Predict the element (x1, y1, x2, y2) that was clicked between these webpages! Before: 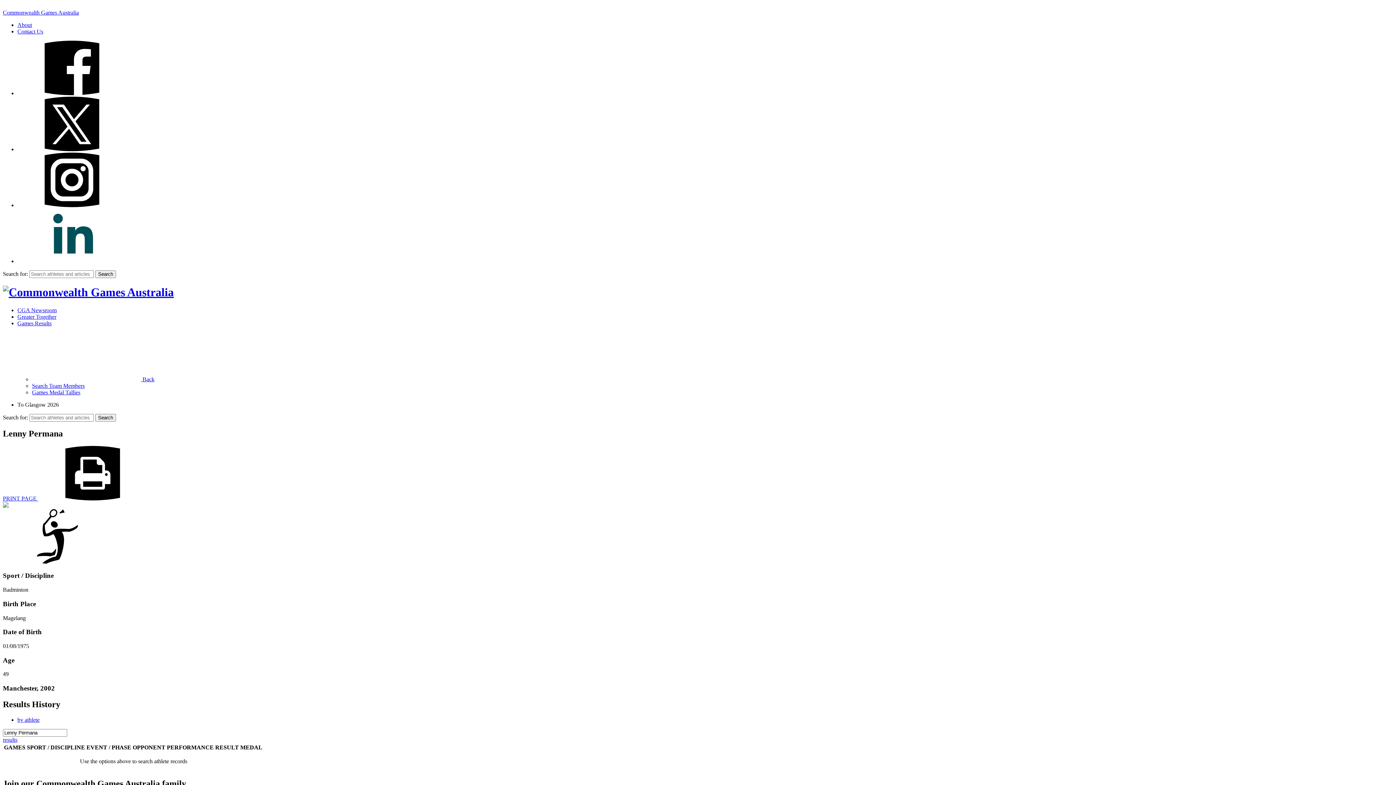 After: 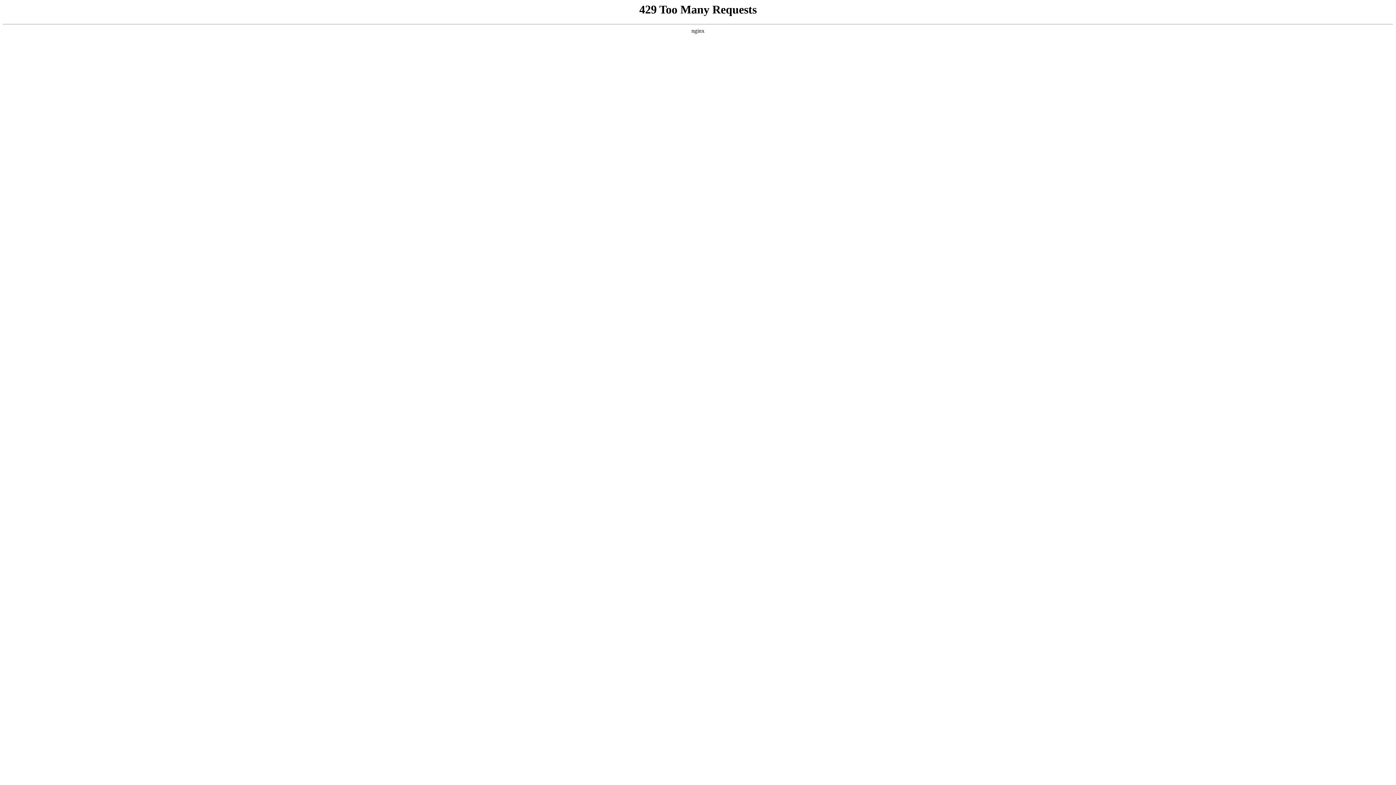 Action: label: About bbox: (17, 21, 32, 28)